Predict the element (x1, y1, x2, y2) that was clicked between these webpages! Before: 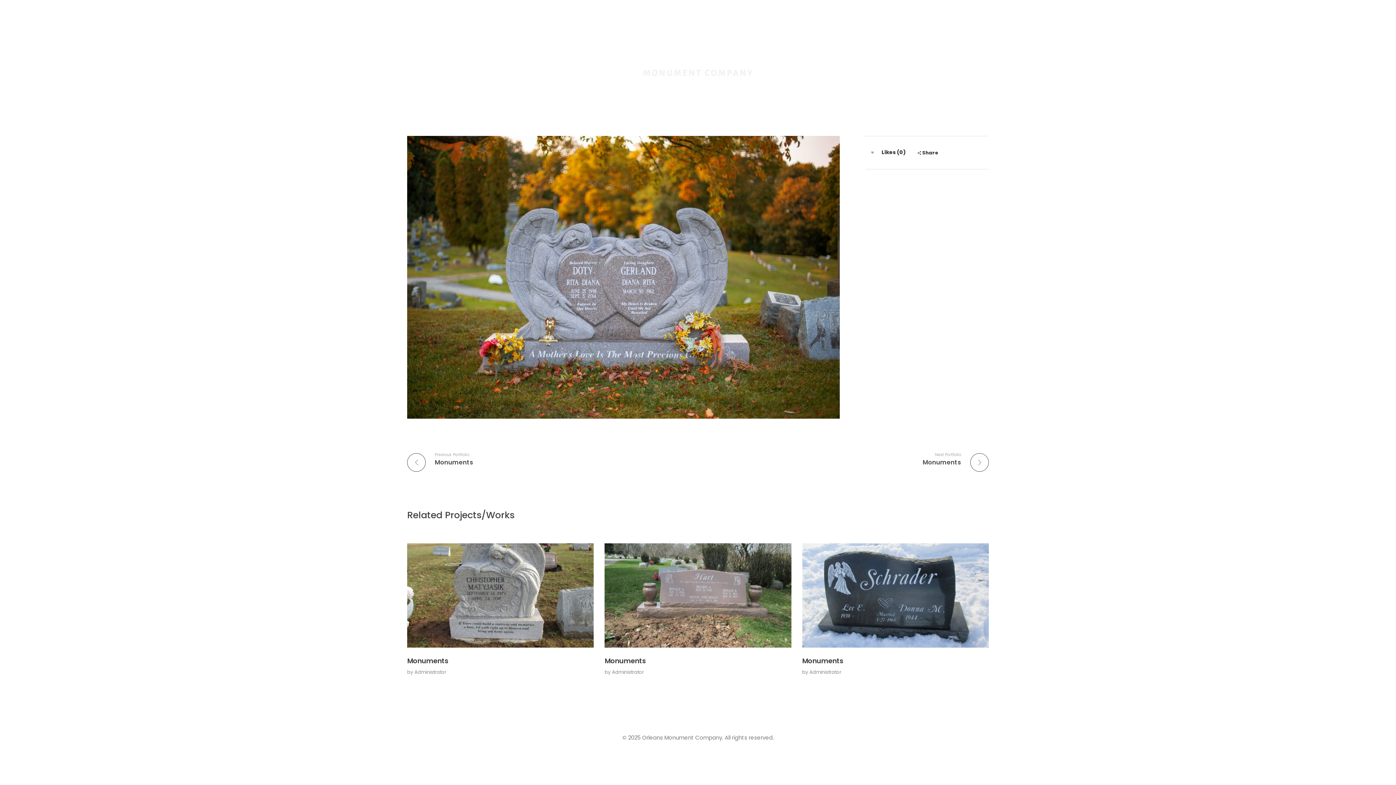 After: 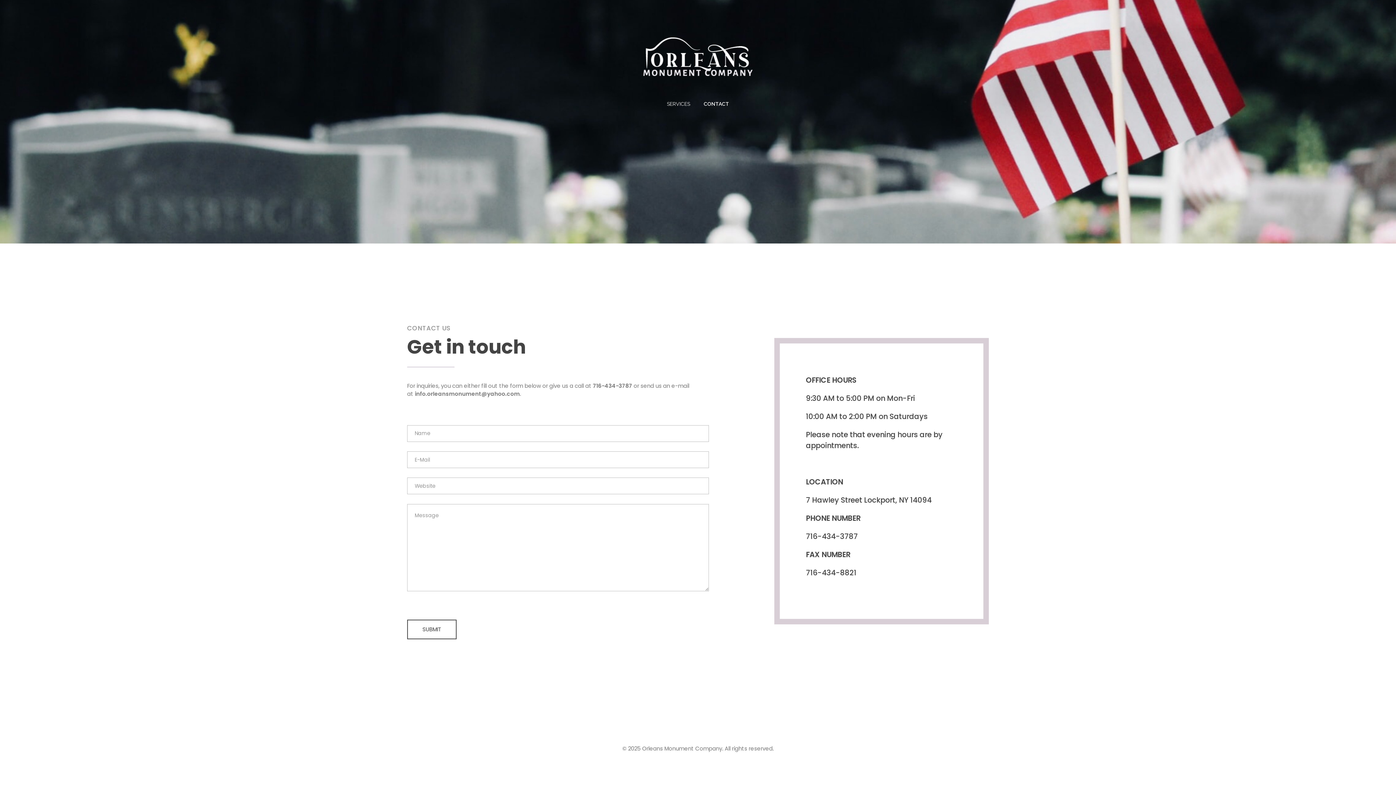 Action: label: CONTACT bbox: (697, 100, 728, 108)